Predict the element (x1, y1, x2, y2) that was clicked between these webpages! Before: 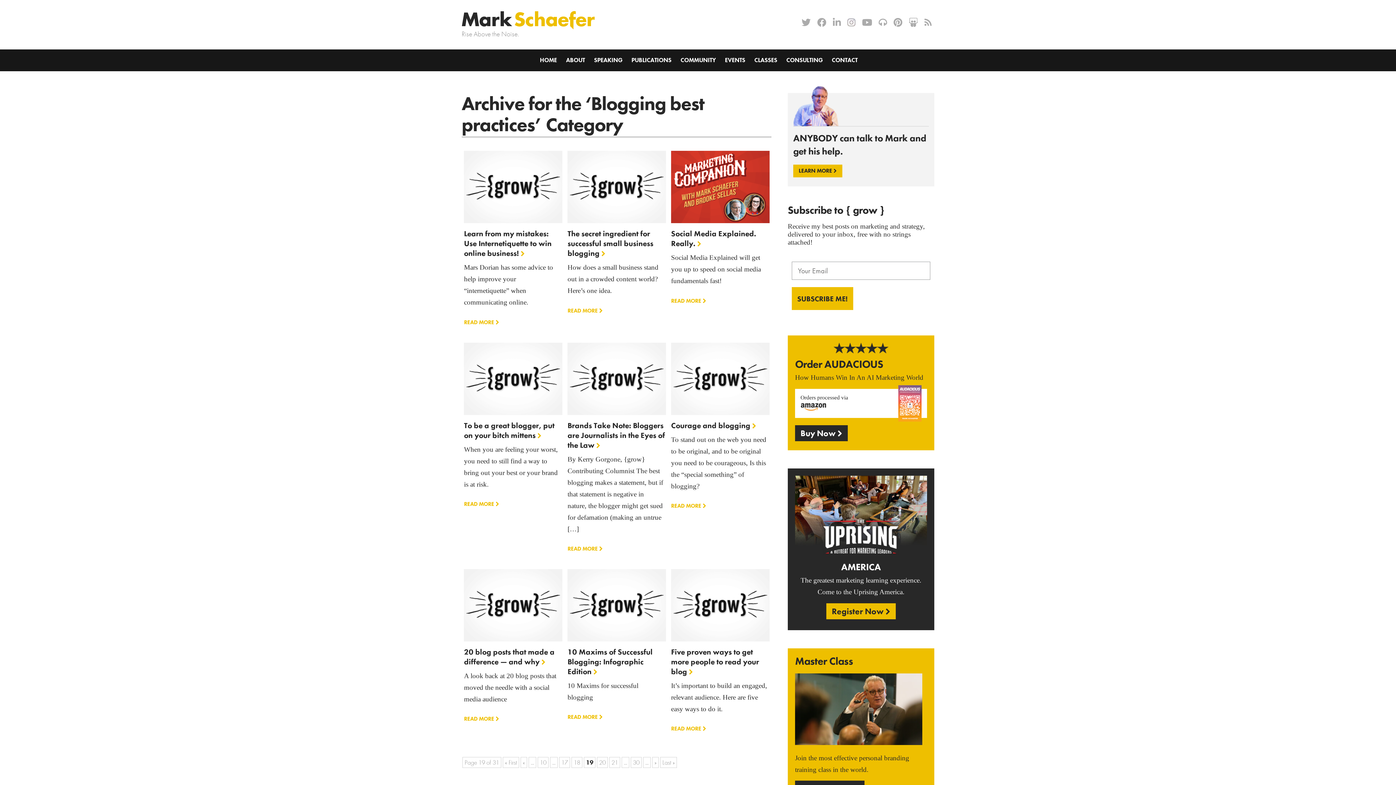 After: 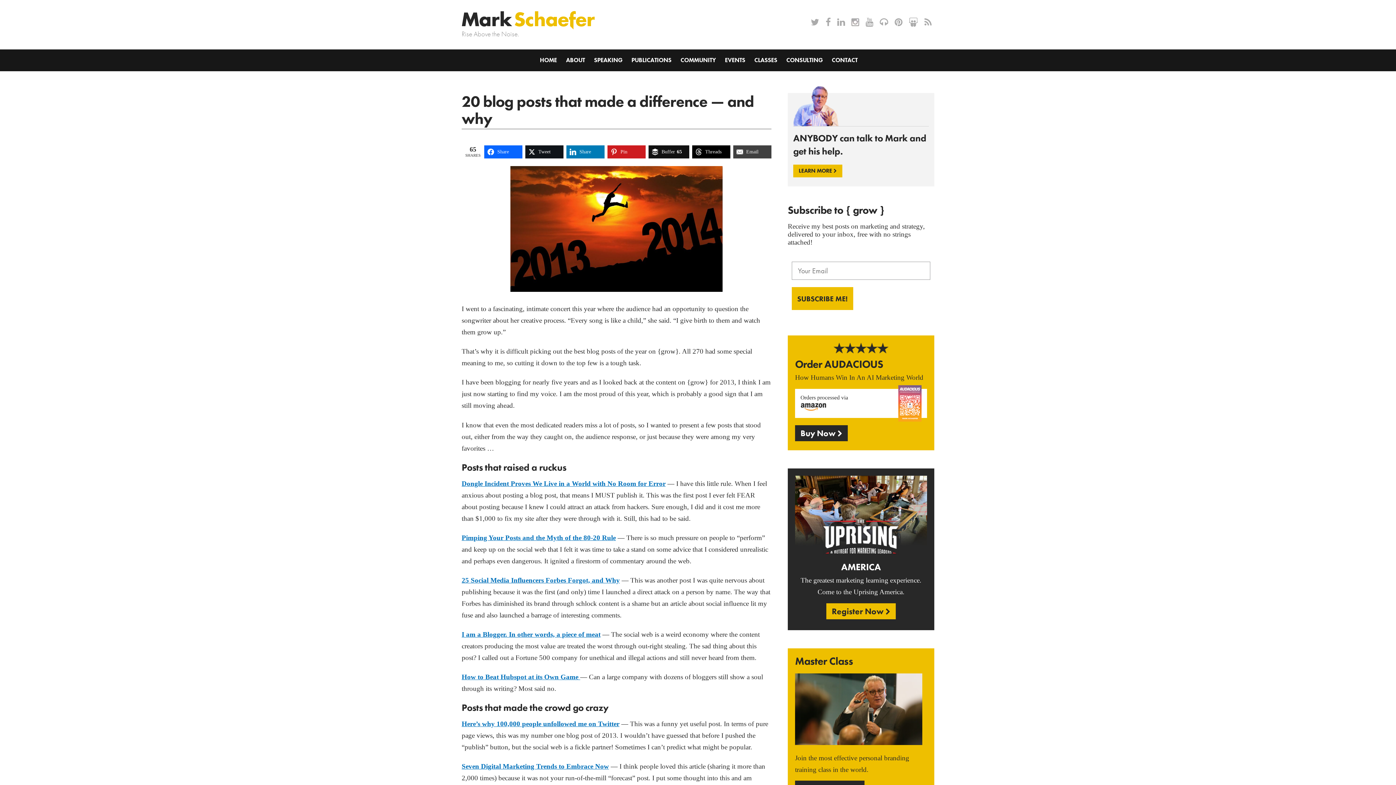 Action: bbox: (464, 569, 562, 641)